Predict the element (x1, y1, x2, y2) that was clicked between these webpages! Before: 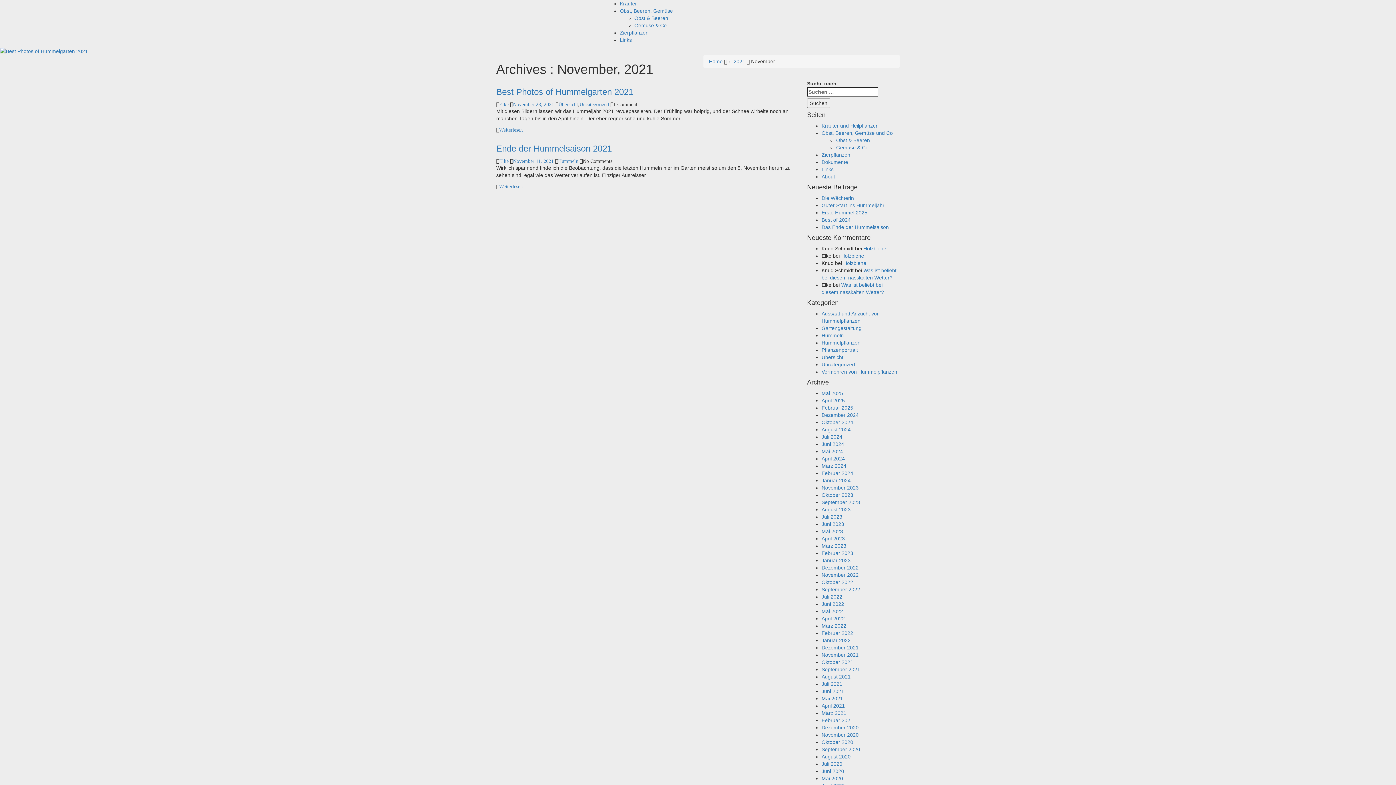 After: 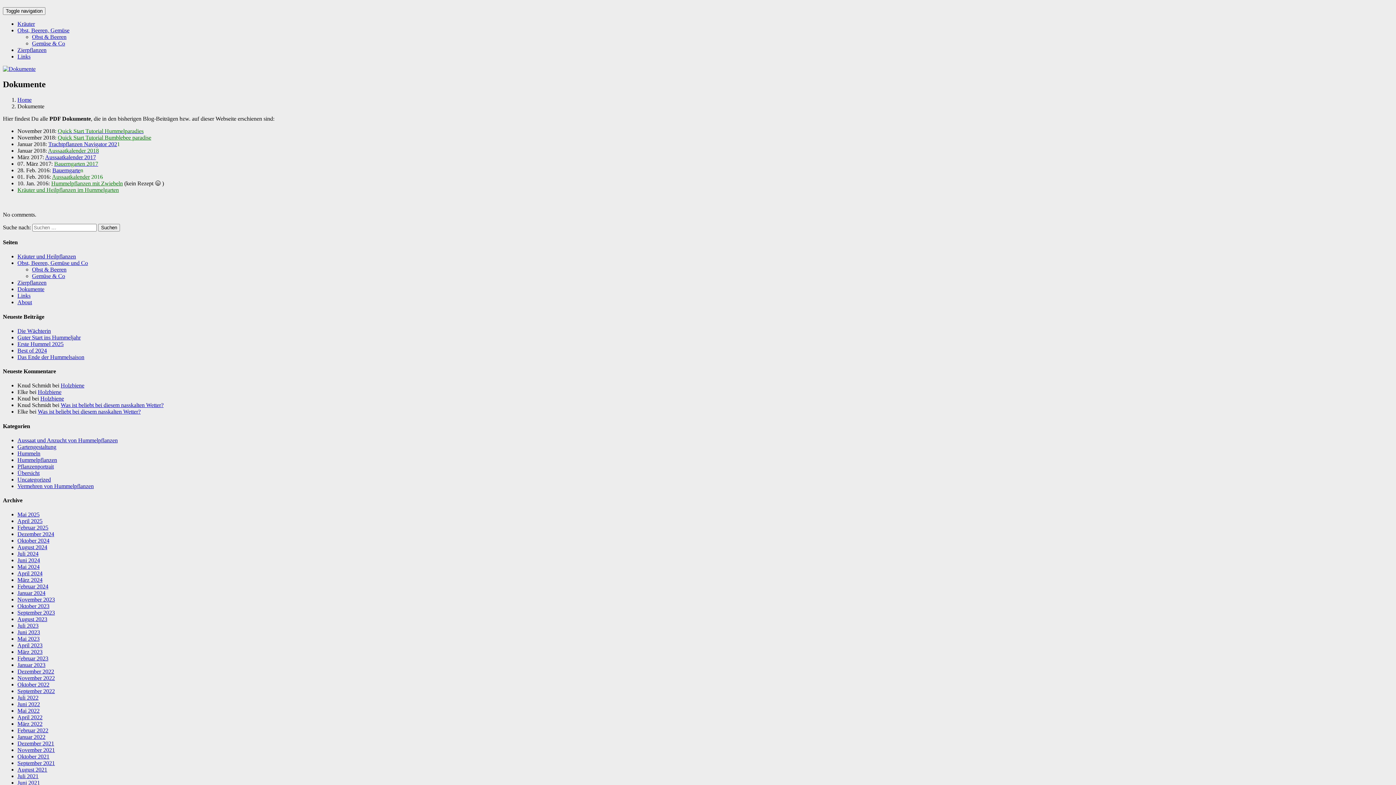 Action: bbox: (821, 159, 848, 165) label: Dokumente